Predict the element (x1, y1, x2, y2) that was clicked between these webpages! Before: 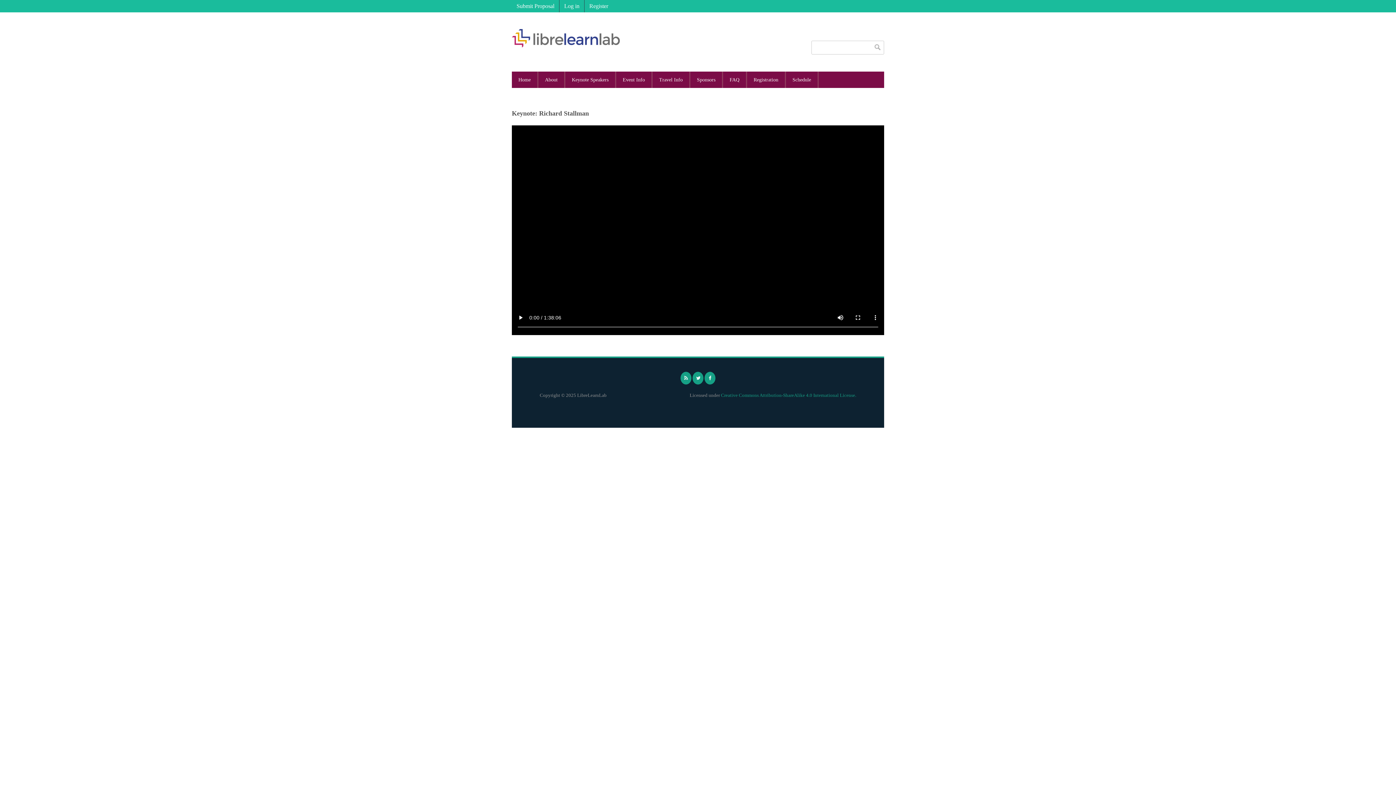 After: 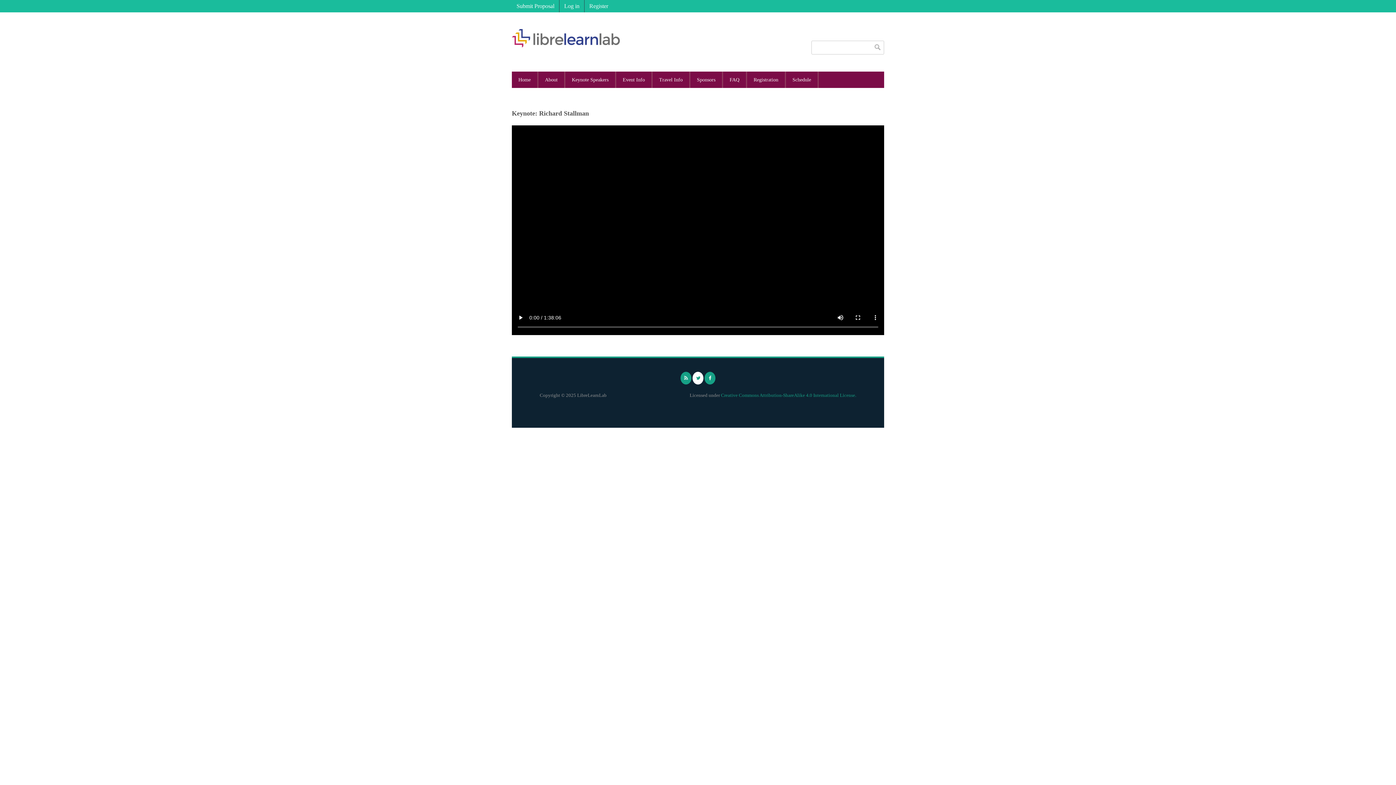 Action: bbox: (692, 372, 703, 384)